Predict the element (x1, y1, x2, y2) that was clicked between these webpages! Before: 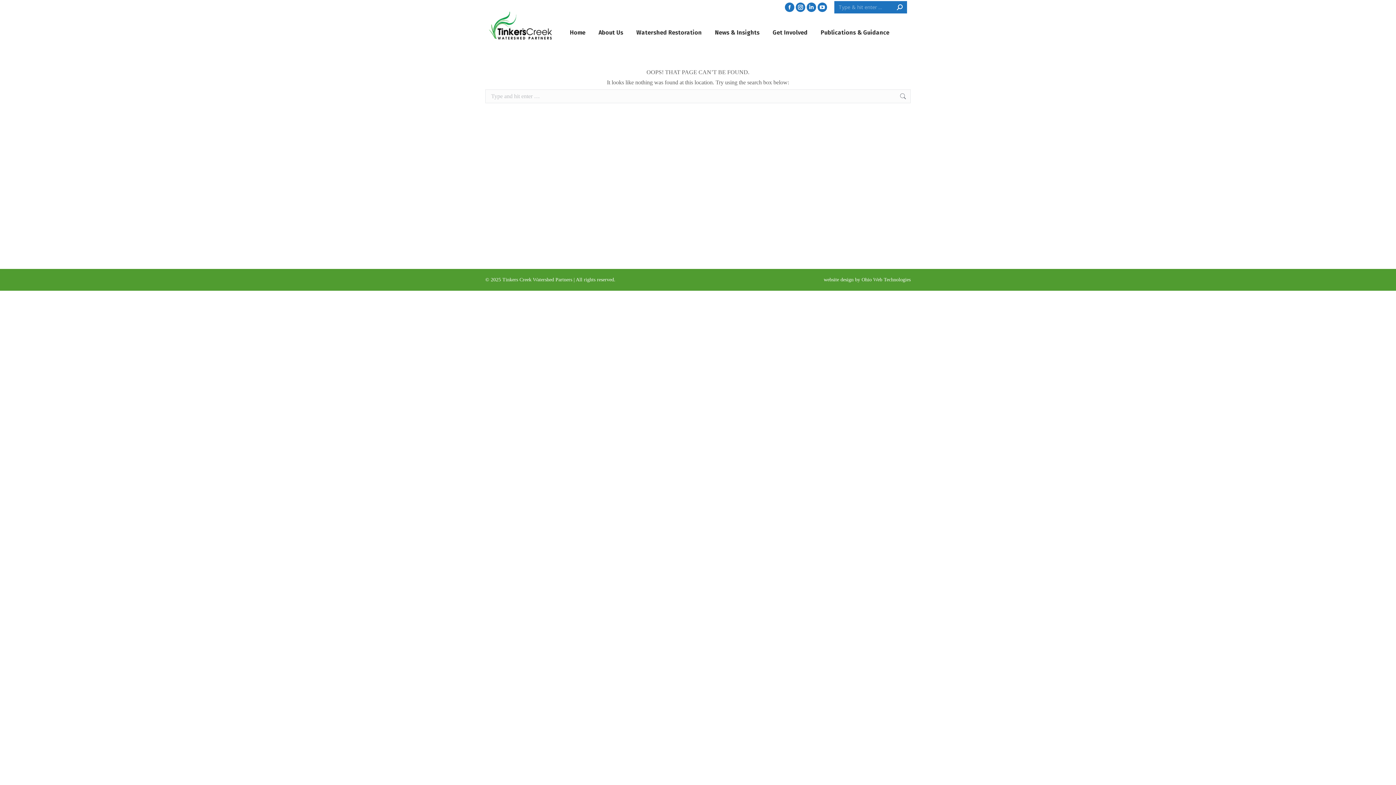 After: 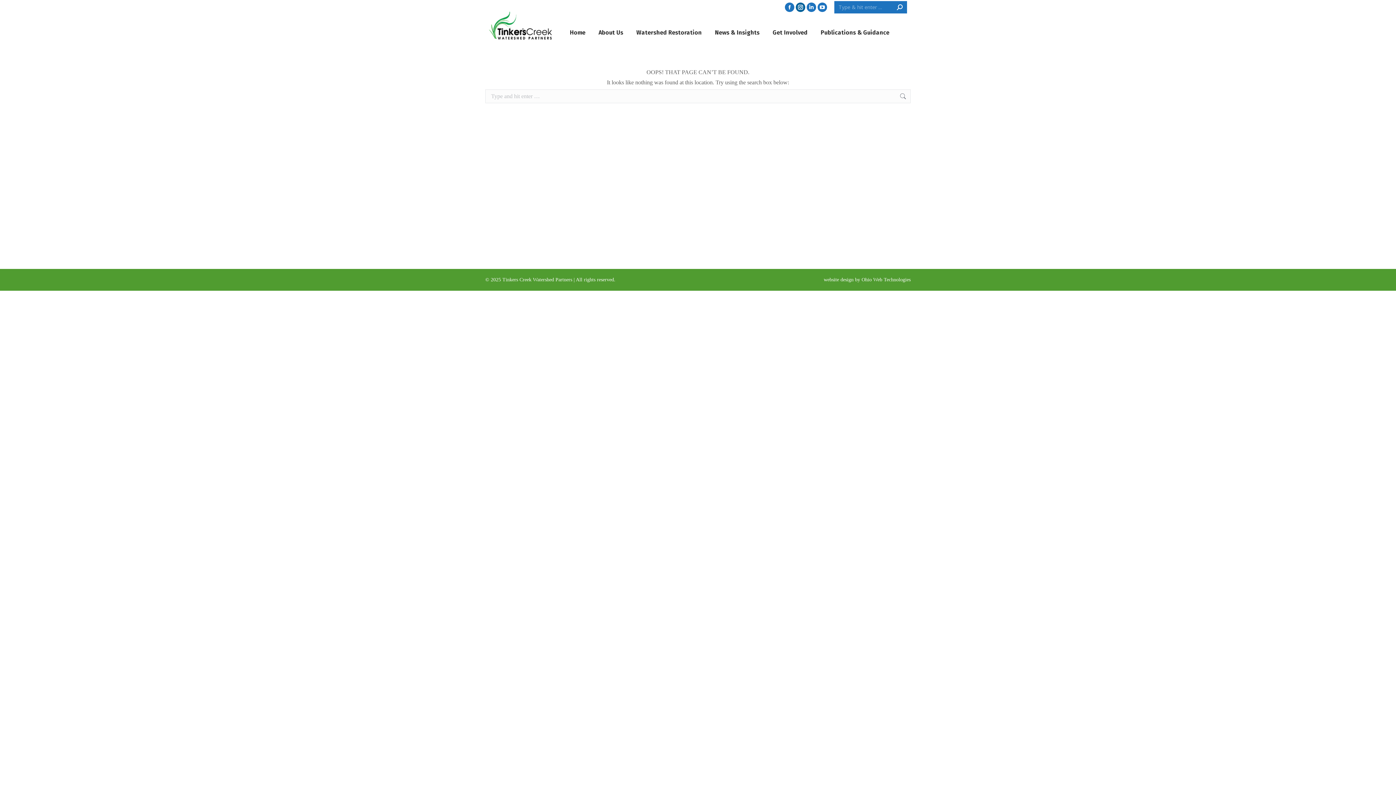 Action: label: Instagram page opens in new window bbox: (796, 2, 805, 12)